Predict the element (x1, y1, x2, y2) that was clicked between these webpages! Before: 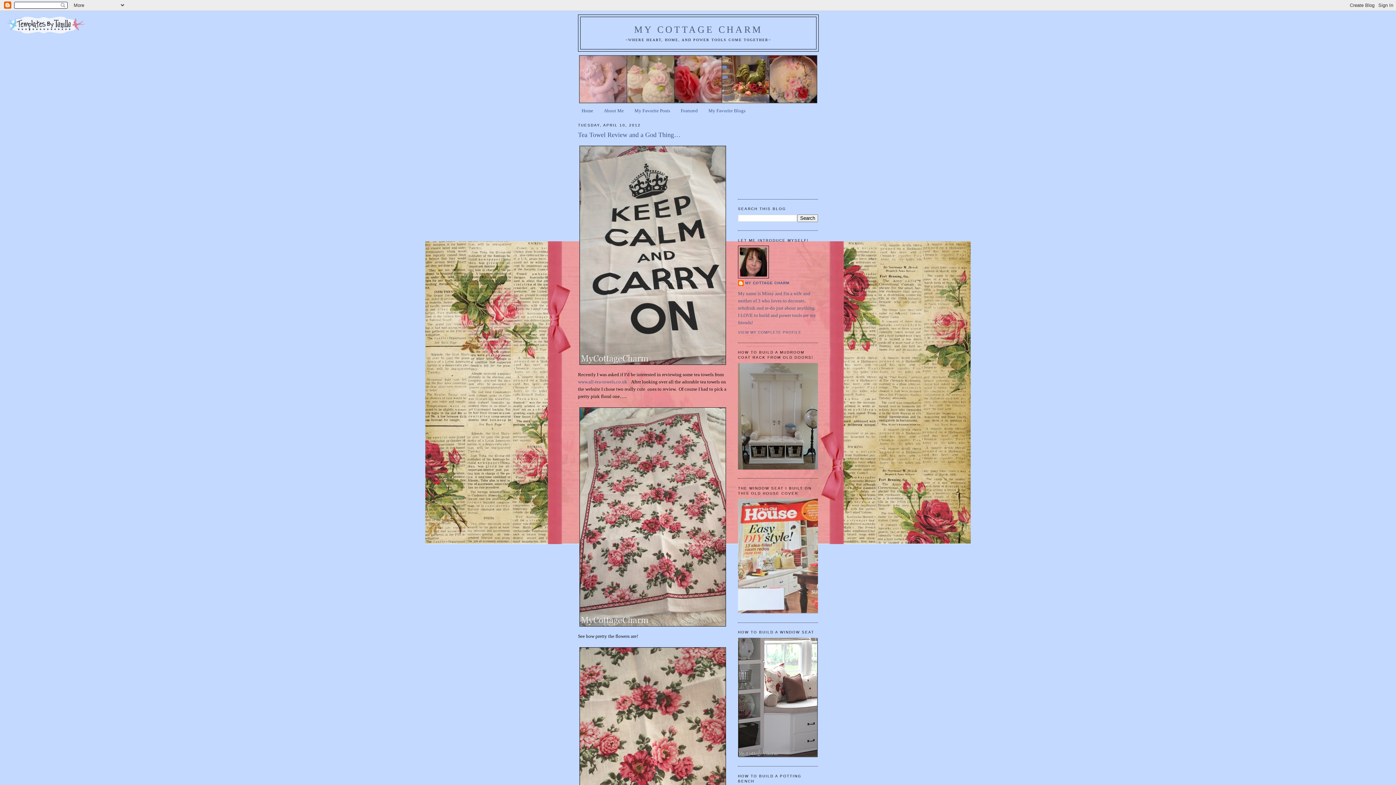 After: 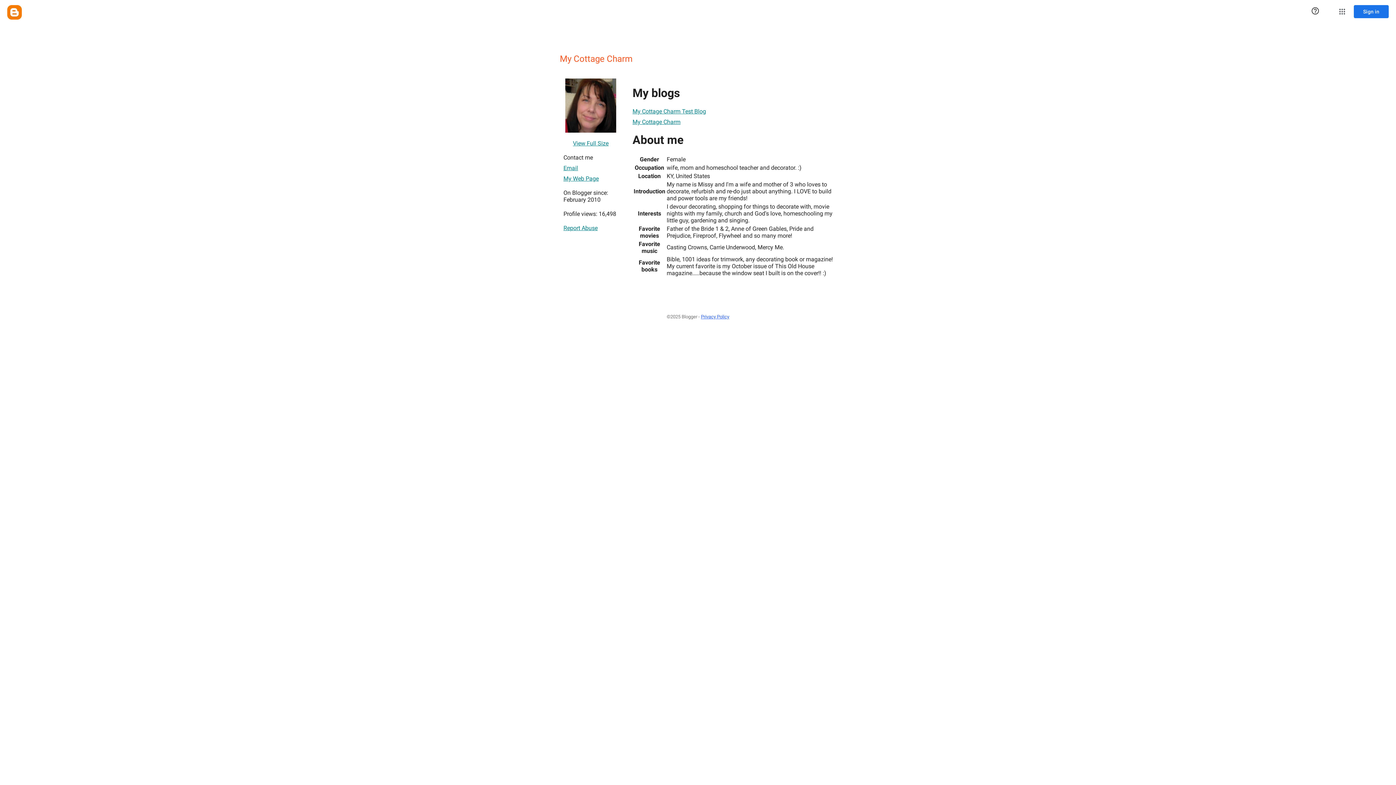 Action: label: MY COTTAGE CHARM bbox: (738, 280, 789, 287)